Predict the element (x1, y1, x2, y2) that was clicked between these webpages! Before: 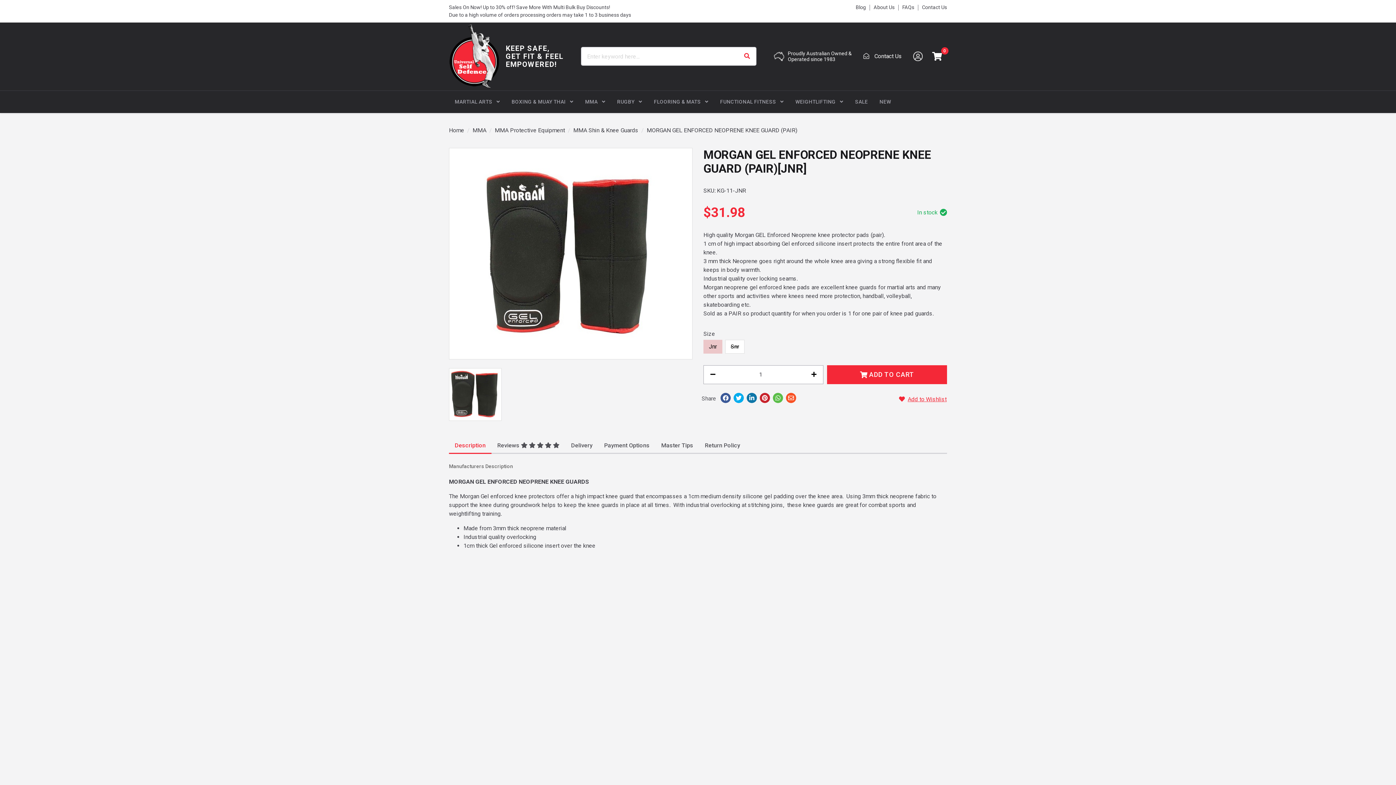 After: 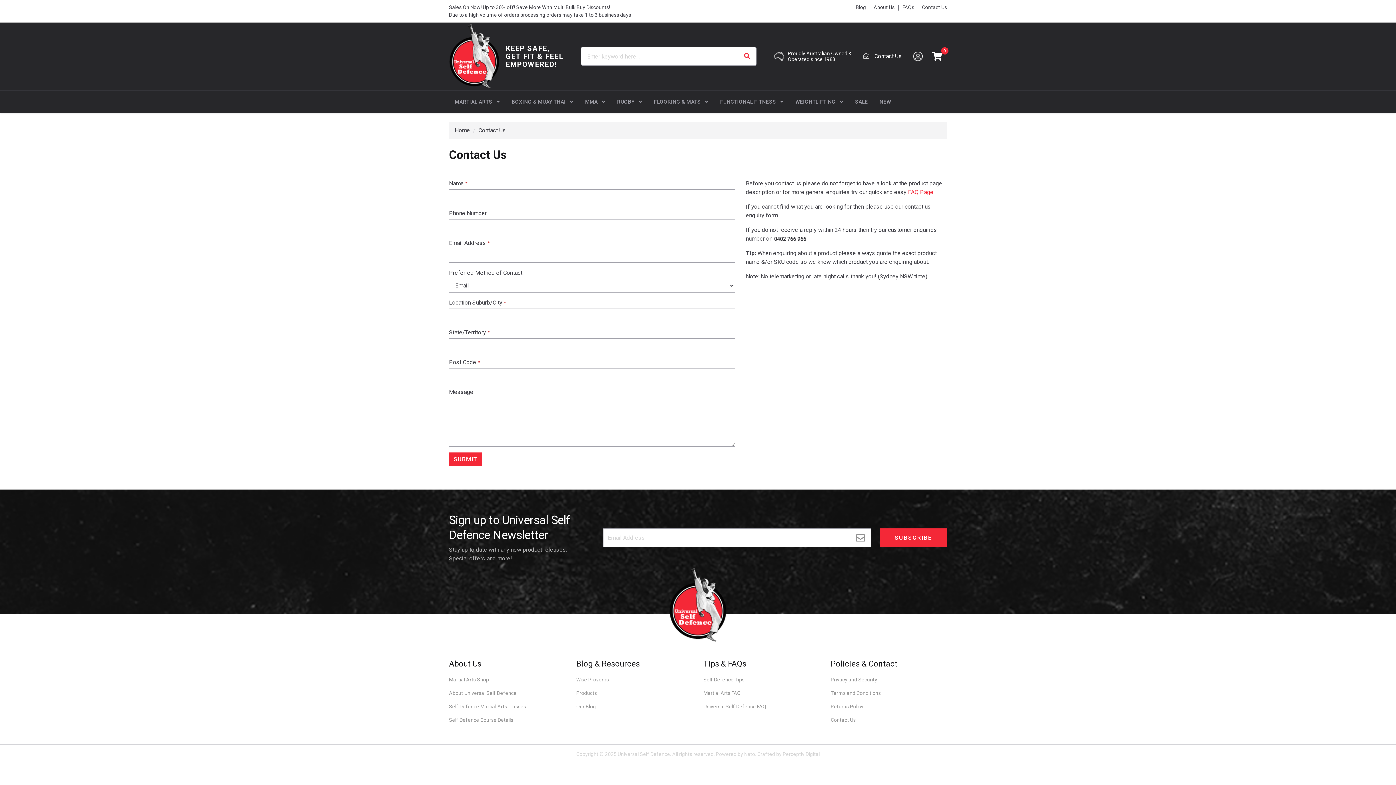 Action: bbox: (922, 3, 947, 11) label: Contact Us